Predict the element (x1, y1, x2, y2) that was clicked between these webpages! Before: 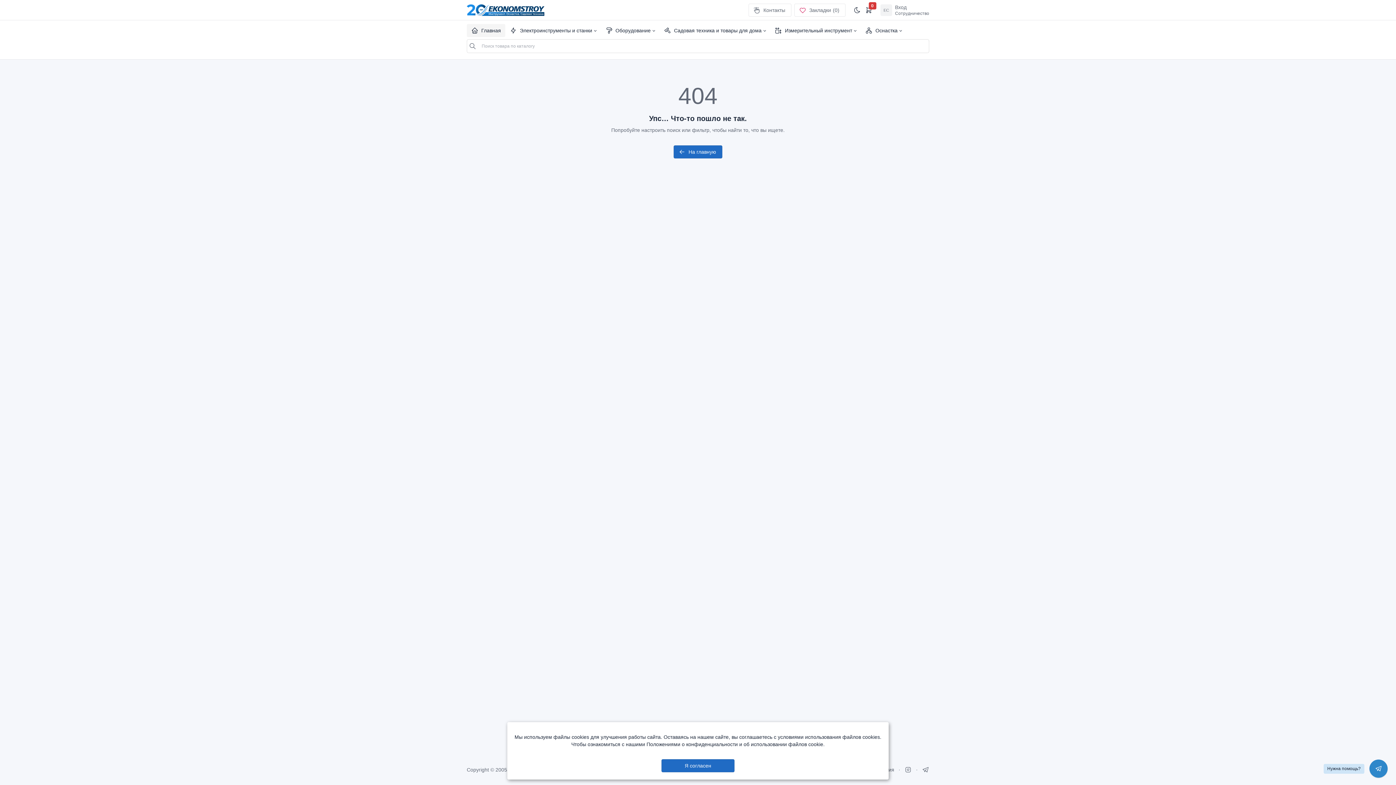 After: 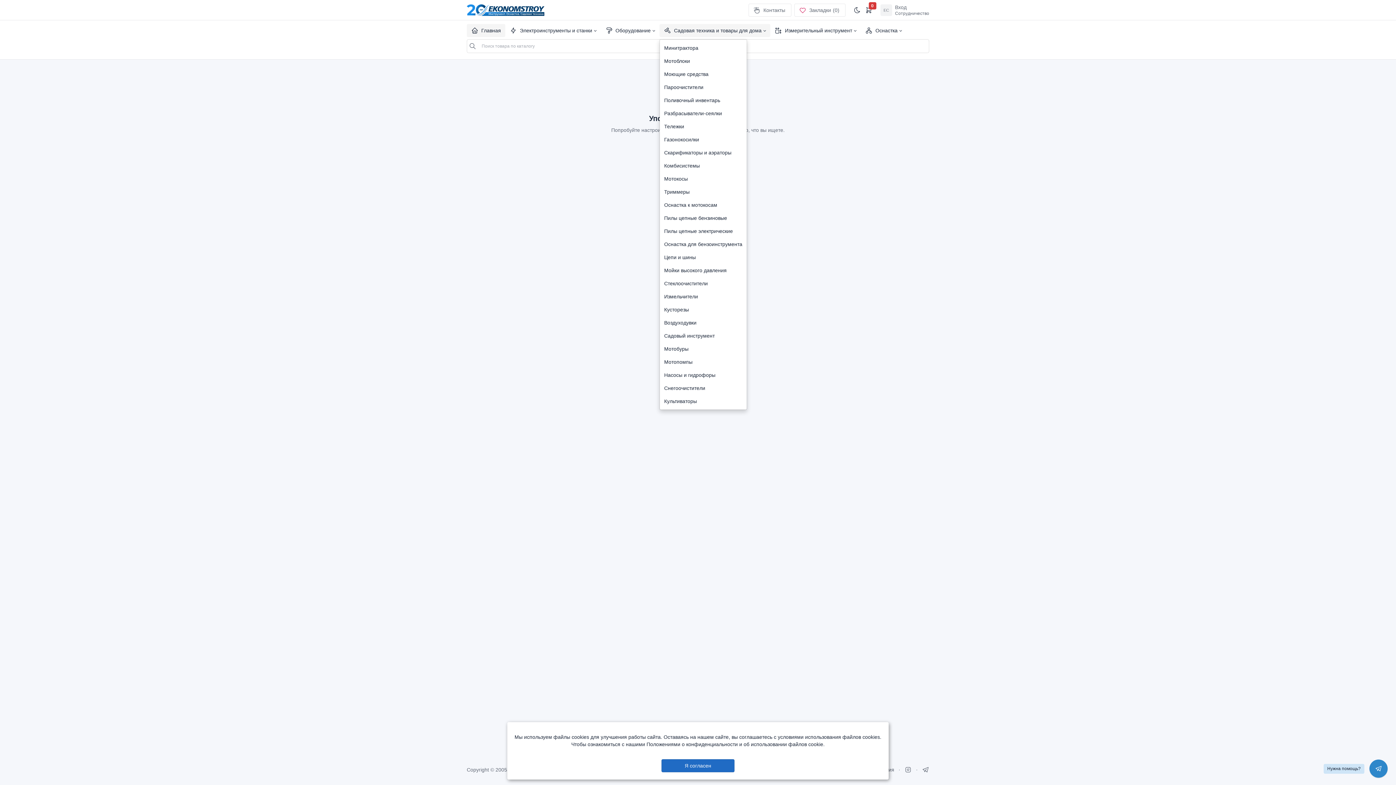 Action: bbox: (659, 24, 770, 37) label: Садовая техника и товары для дома